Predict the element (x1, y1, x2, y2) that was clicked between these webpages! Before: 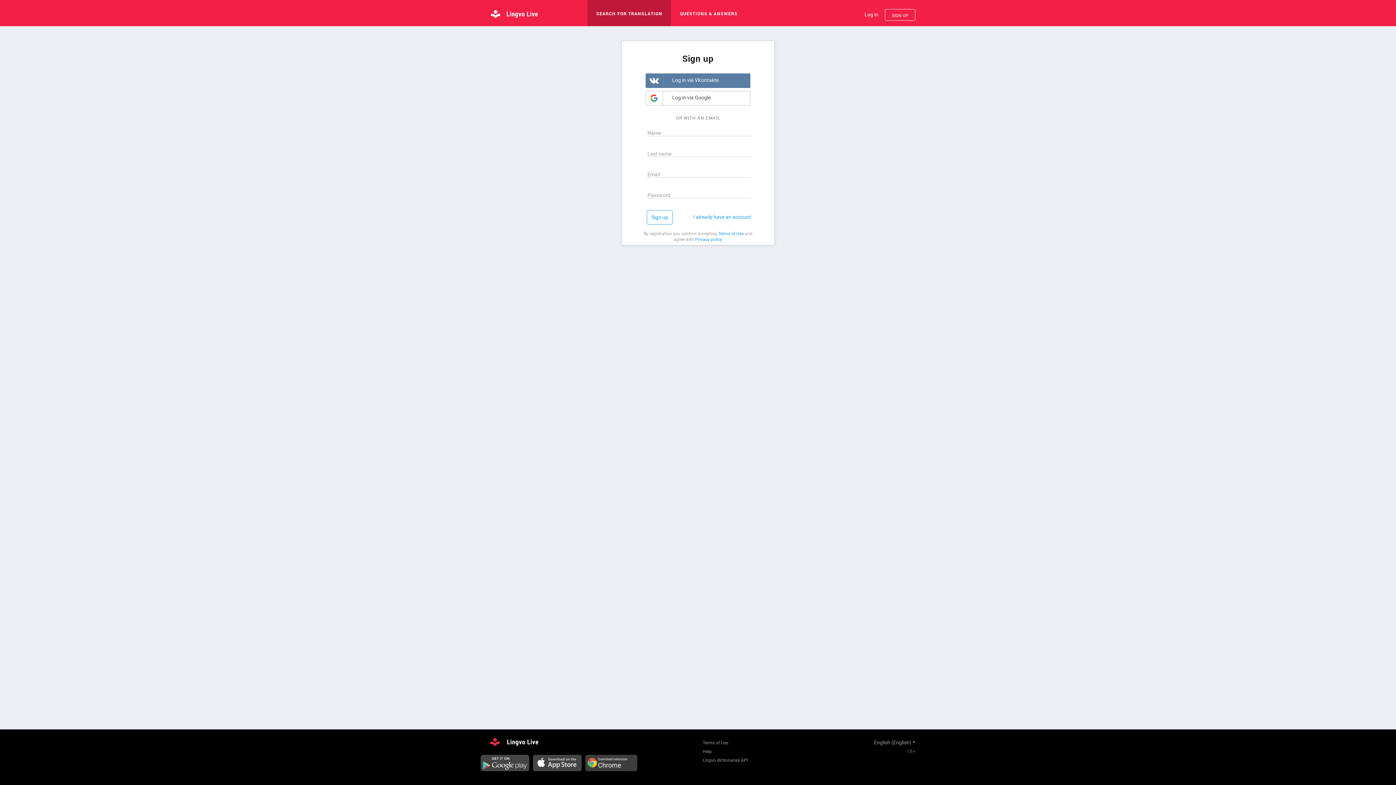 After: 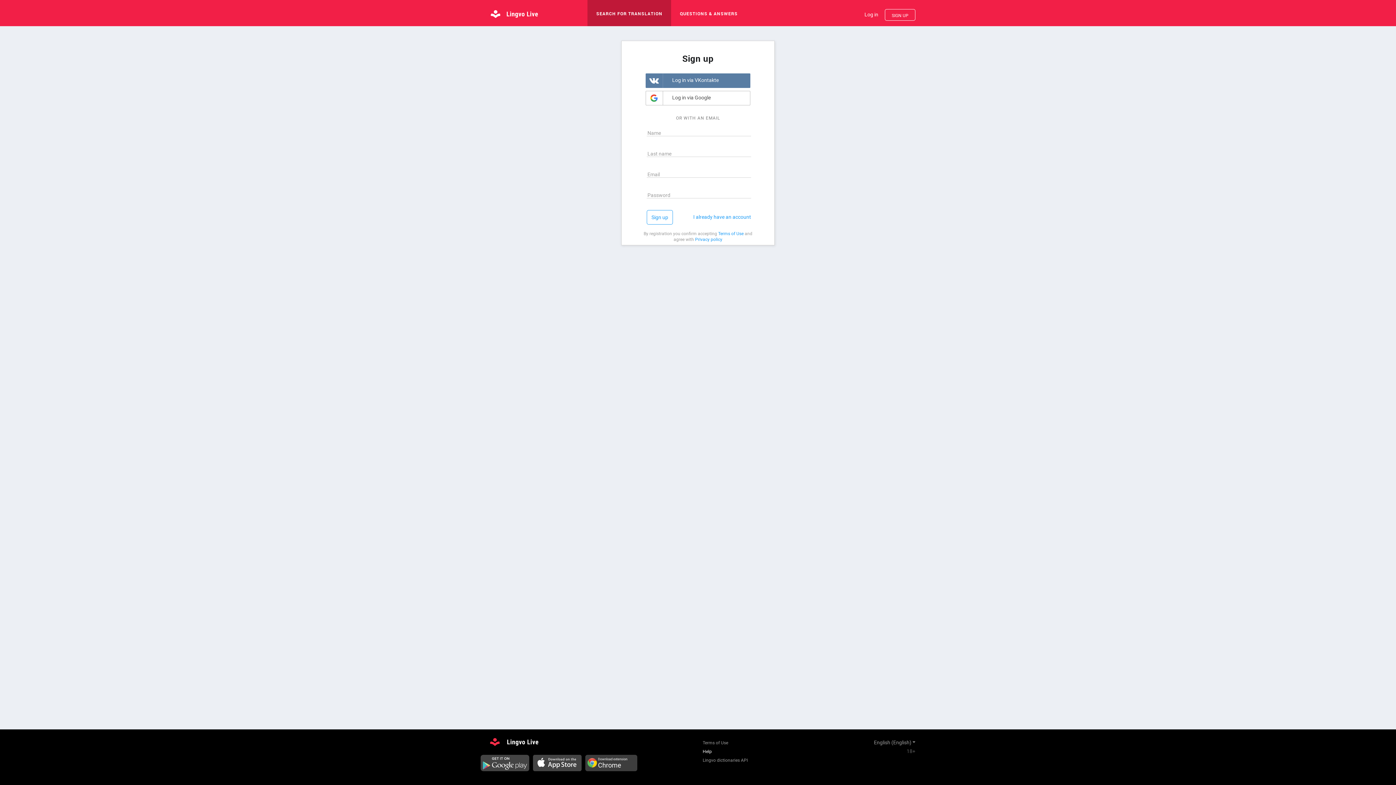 Action: bbox: (702, 747, 748, 756) label: Help